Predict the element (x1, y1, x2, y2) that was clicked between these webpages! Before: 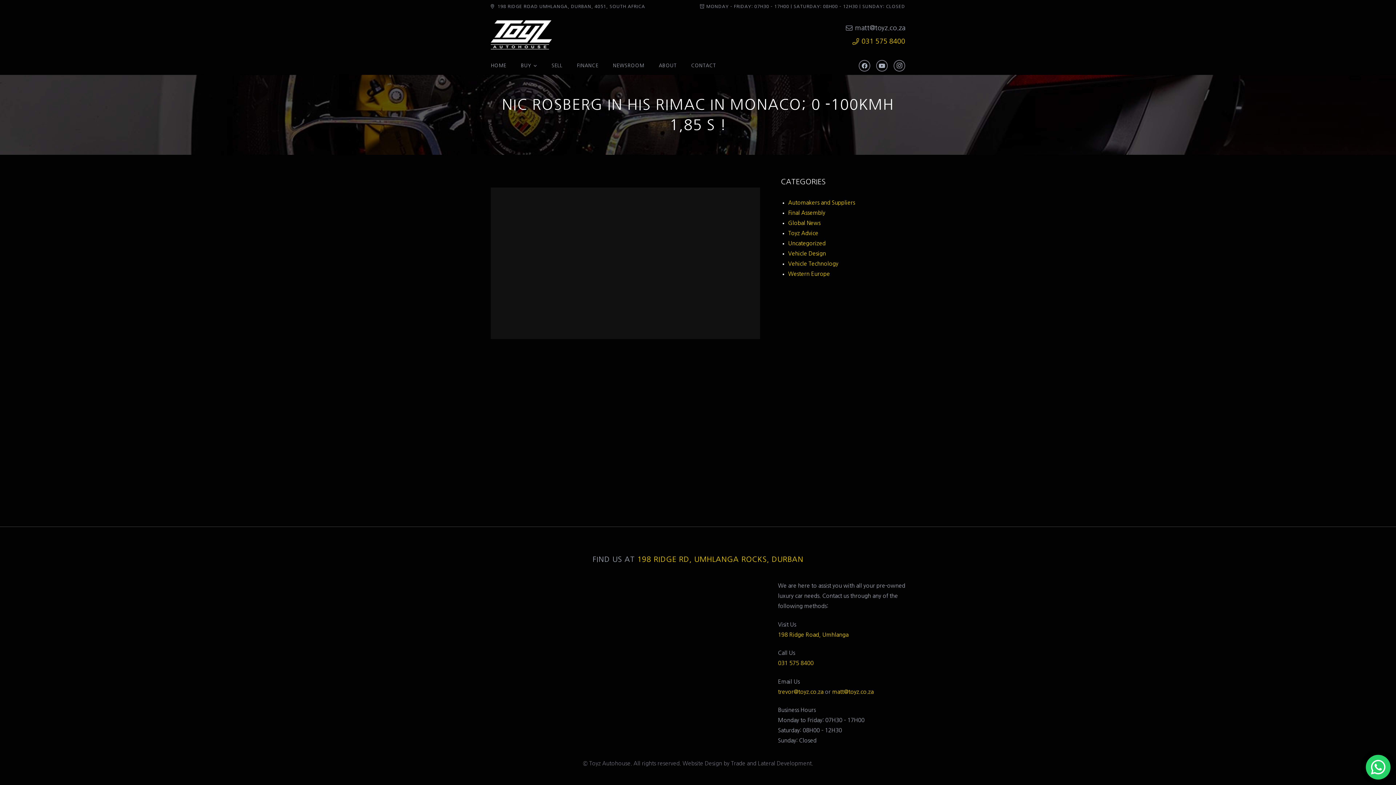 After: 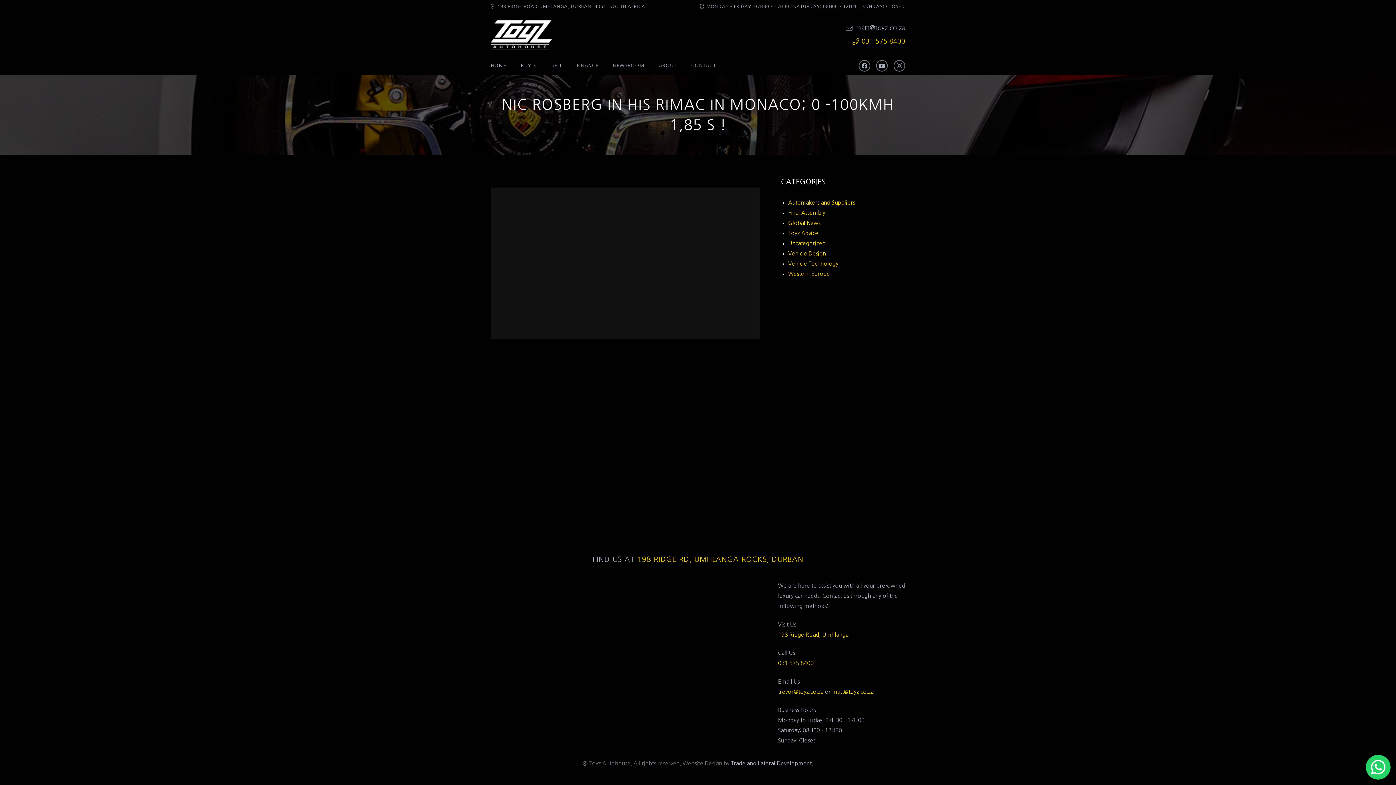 Action: bbox: (731, 761, 811, 766) label: Trade and Lateral Development